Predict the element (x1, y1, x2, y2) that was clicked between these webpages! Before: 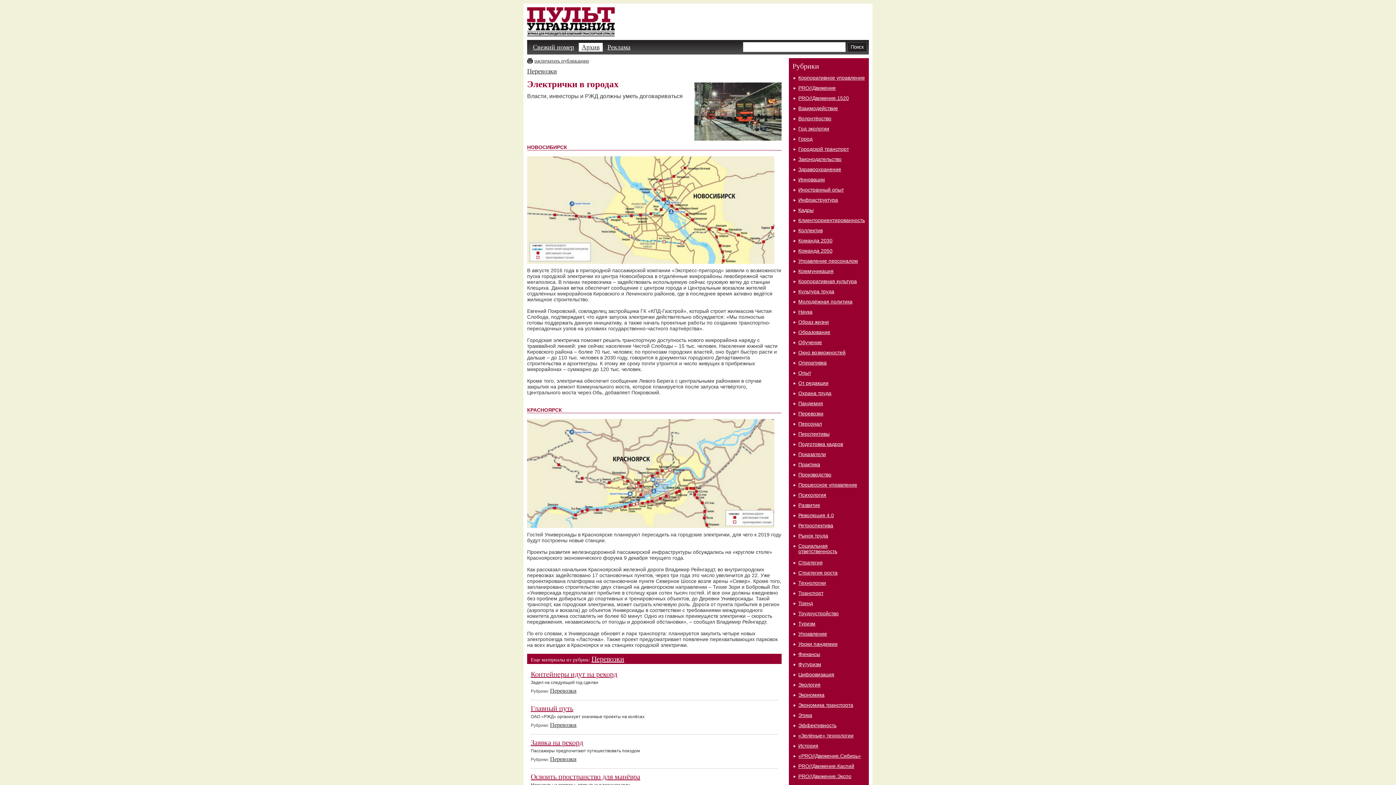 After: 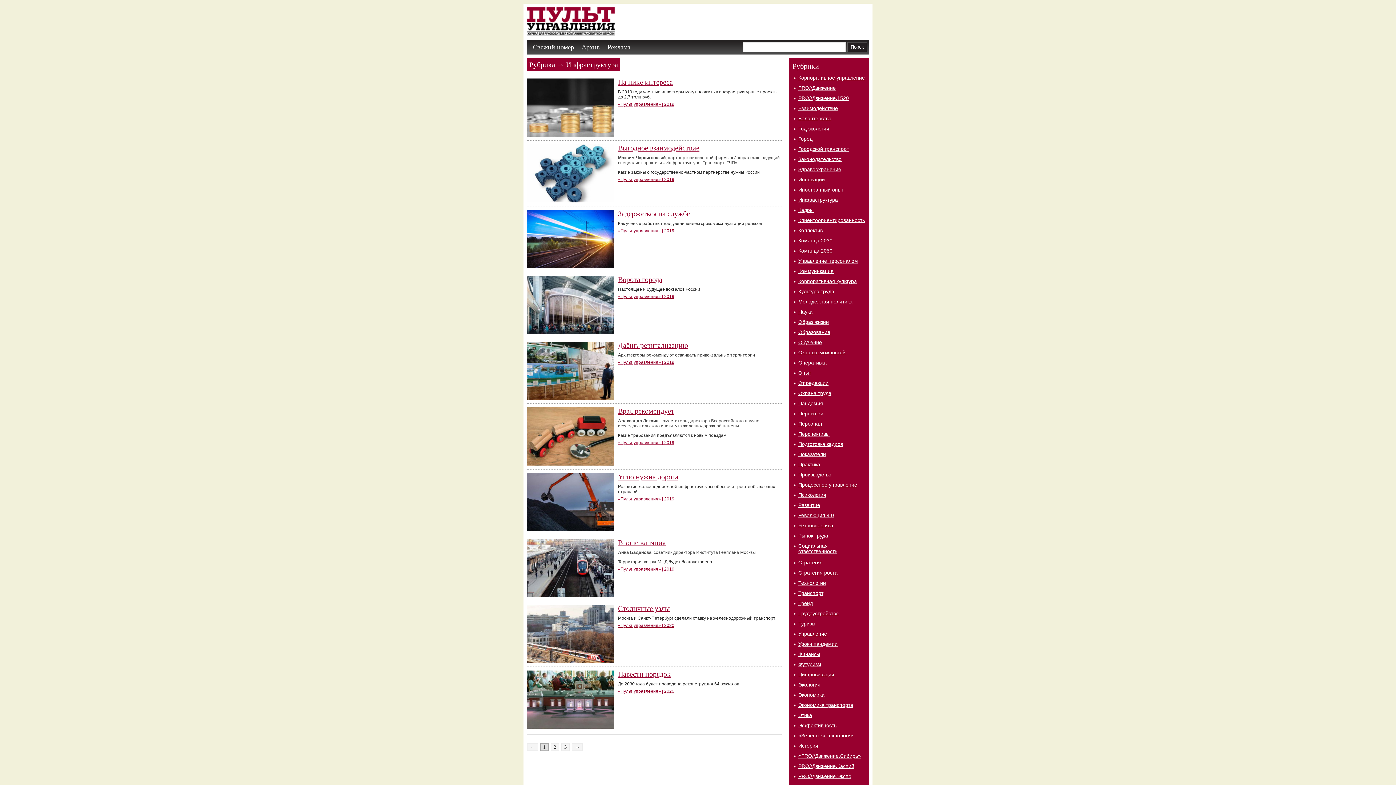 Action: bbox: (798, 197, 838, 202) label: Инфраструктура